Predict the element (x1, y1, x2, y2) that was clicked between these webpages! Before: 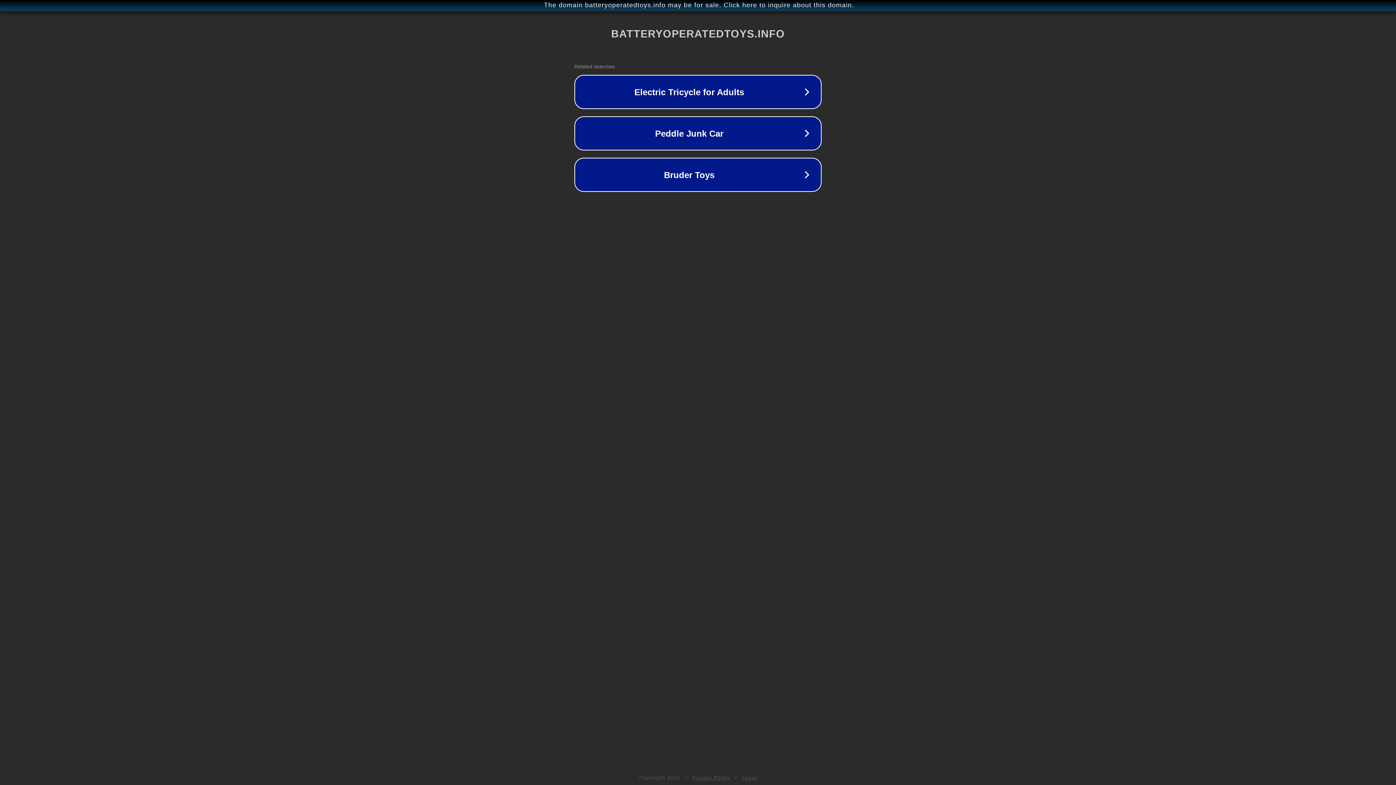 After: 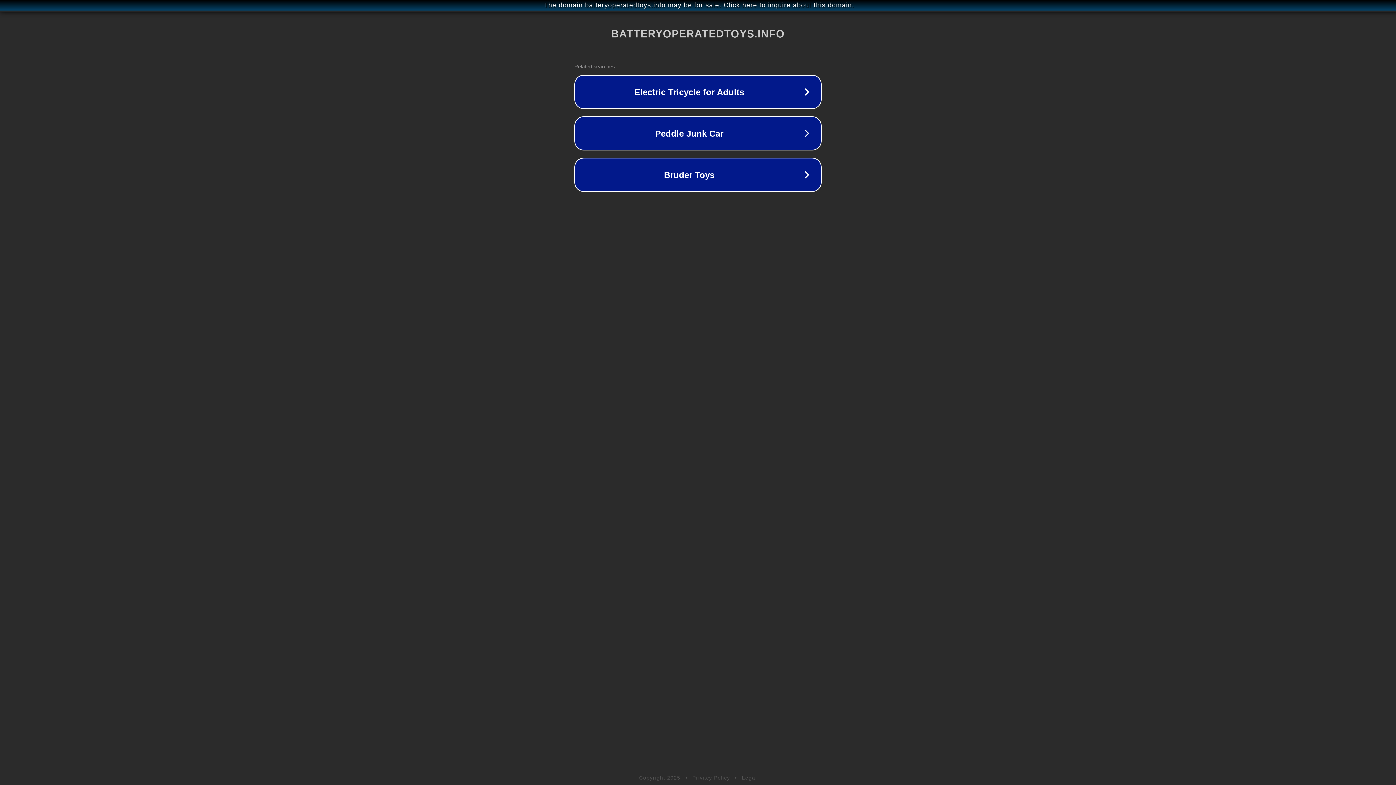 Action: label: Legal bbox: (742, 775, 757, 781)